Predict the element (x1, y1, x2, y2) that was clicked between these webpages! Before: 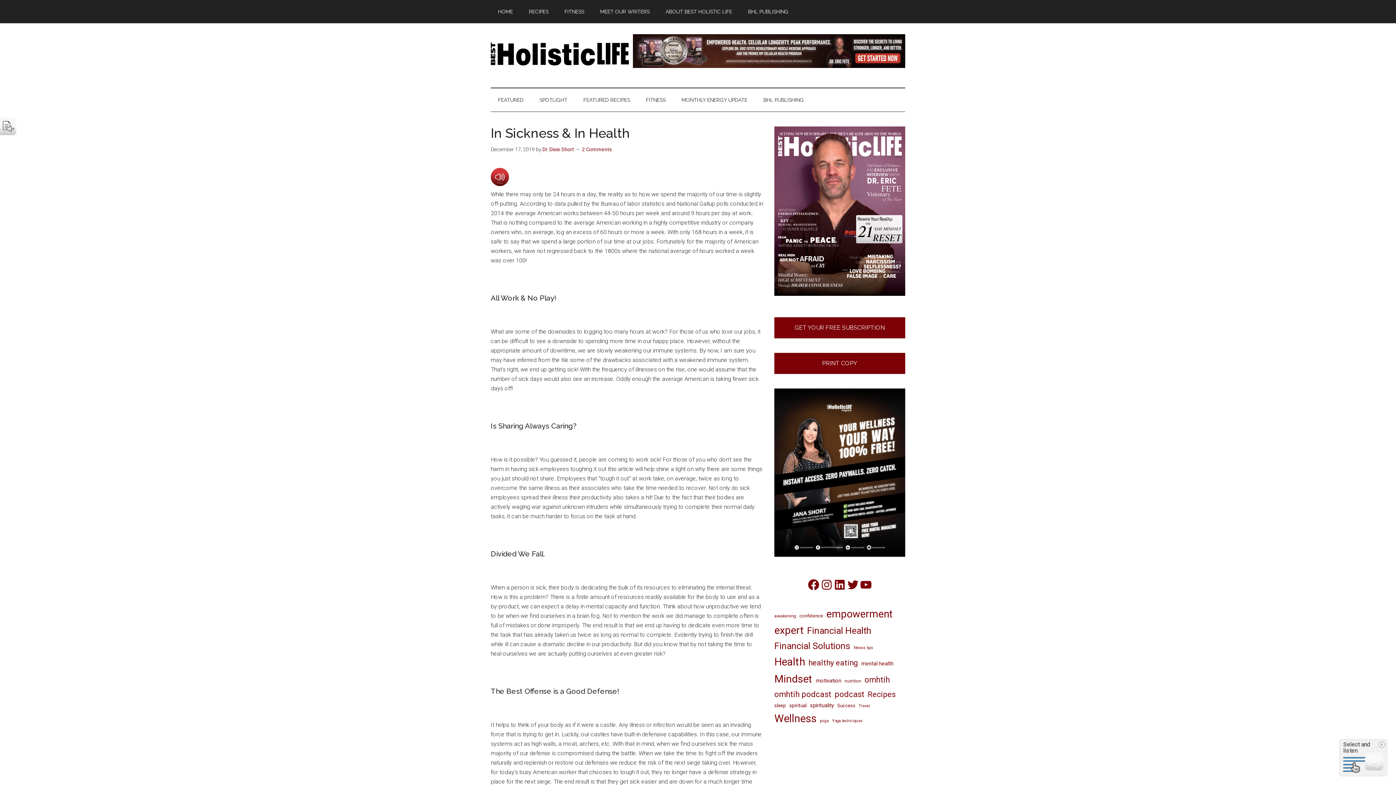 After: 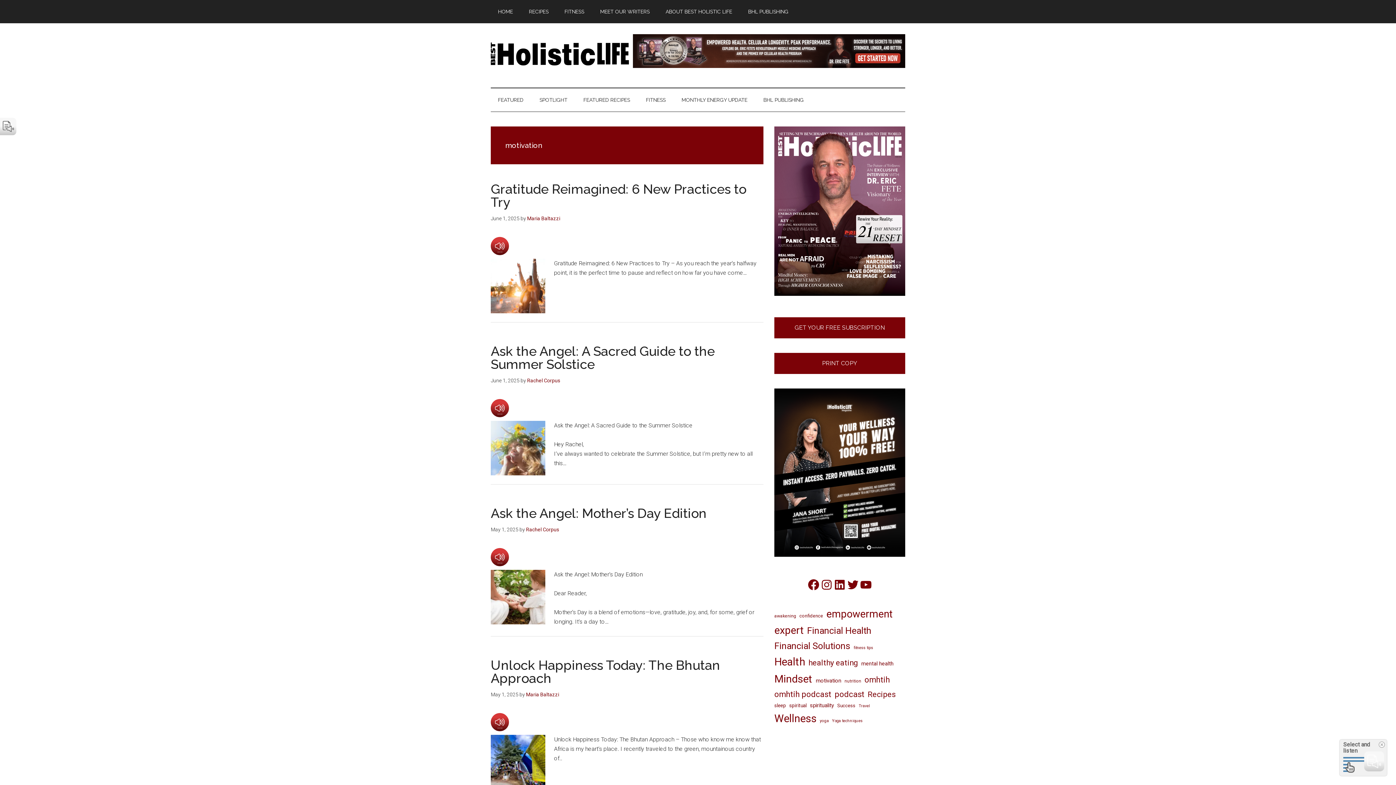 Action: label: motivation (50 items) bbox: (816, 676, 841, 685)